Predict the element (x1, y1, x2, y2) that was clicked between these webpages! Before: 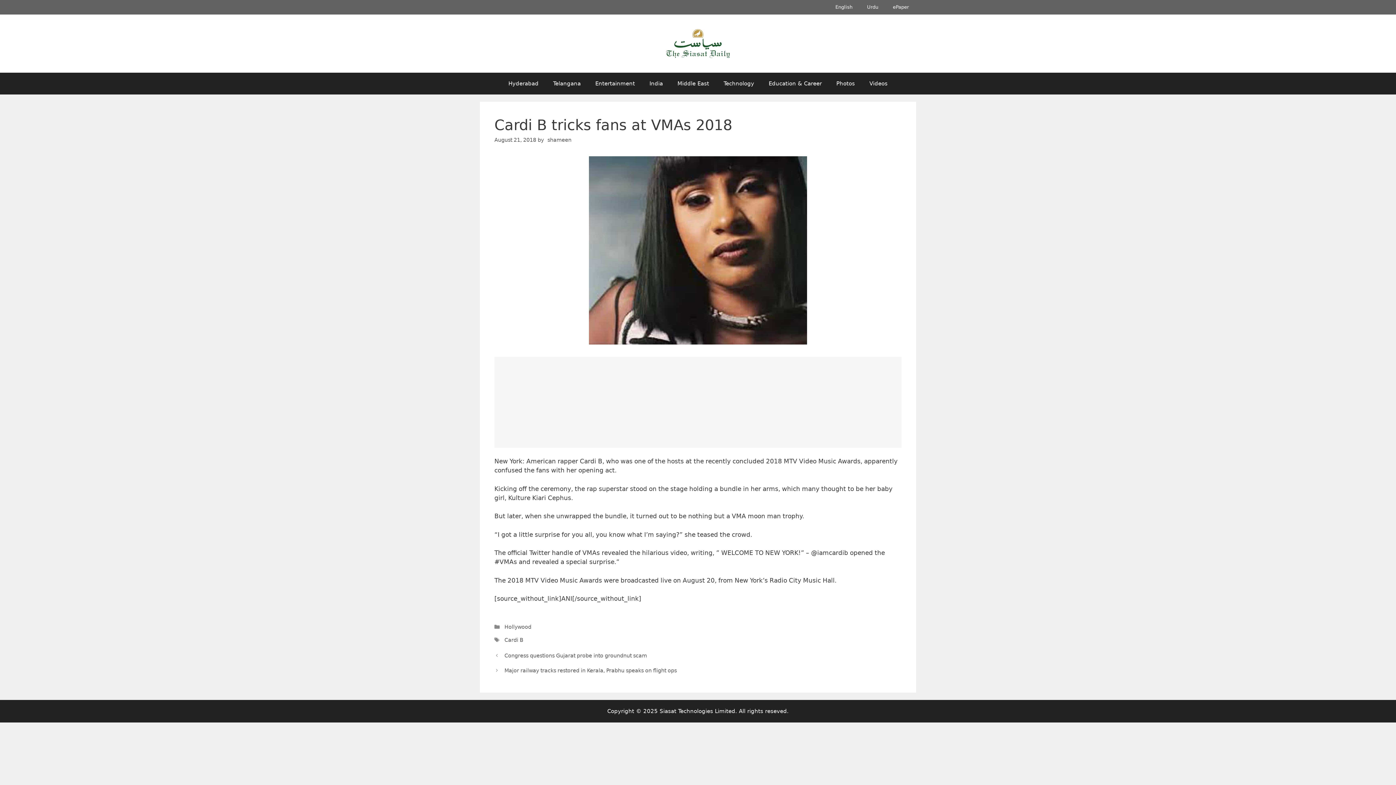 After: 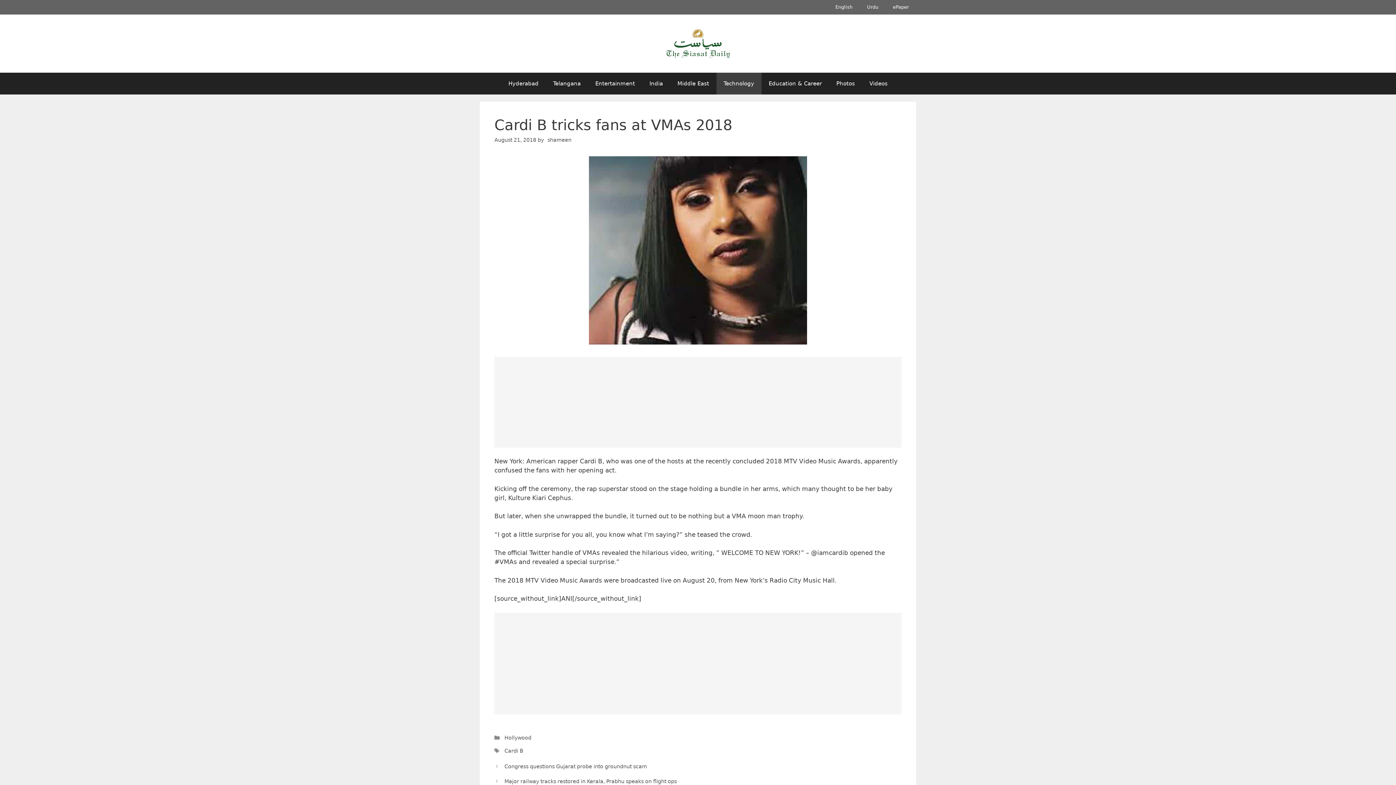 Action: label: Technology bbox: (716, 72, 761, 94)